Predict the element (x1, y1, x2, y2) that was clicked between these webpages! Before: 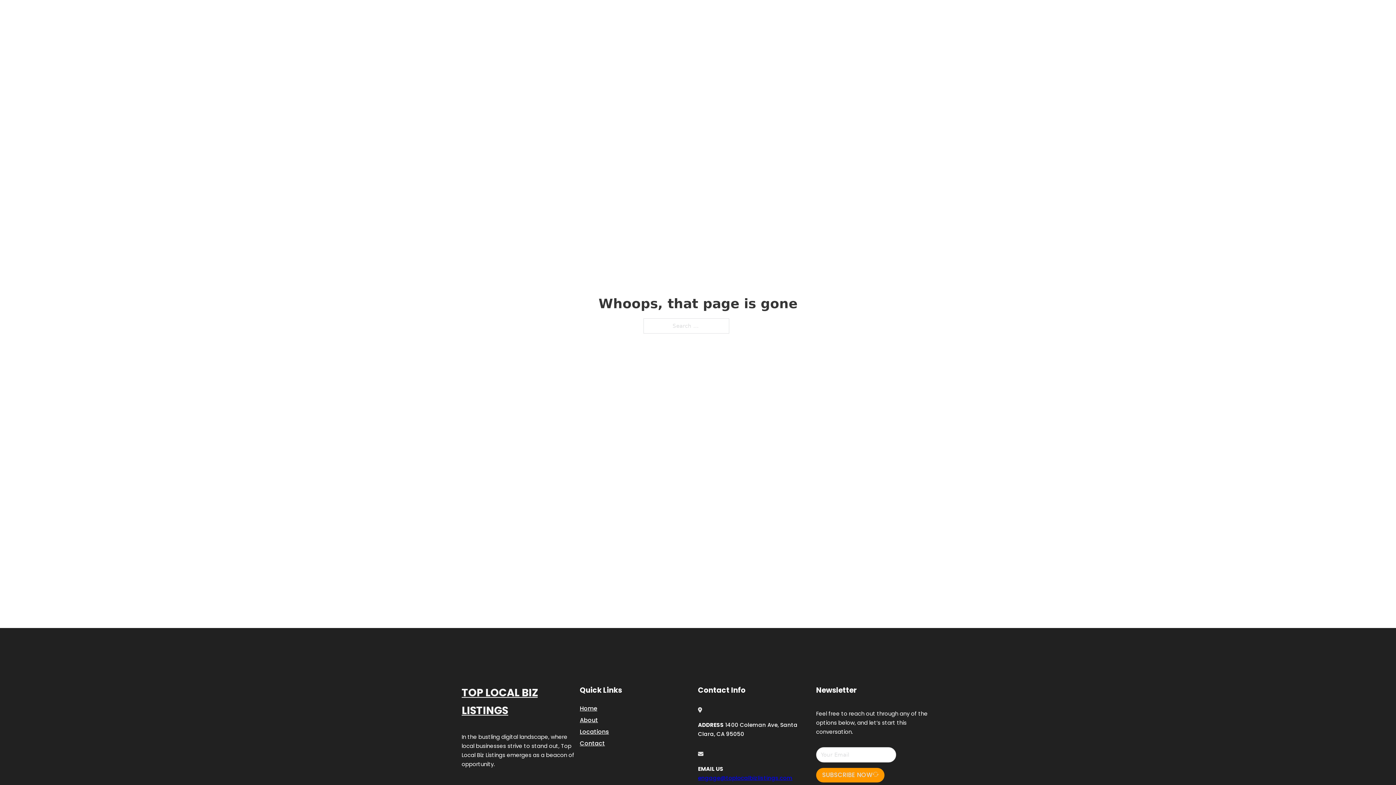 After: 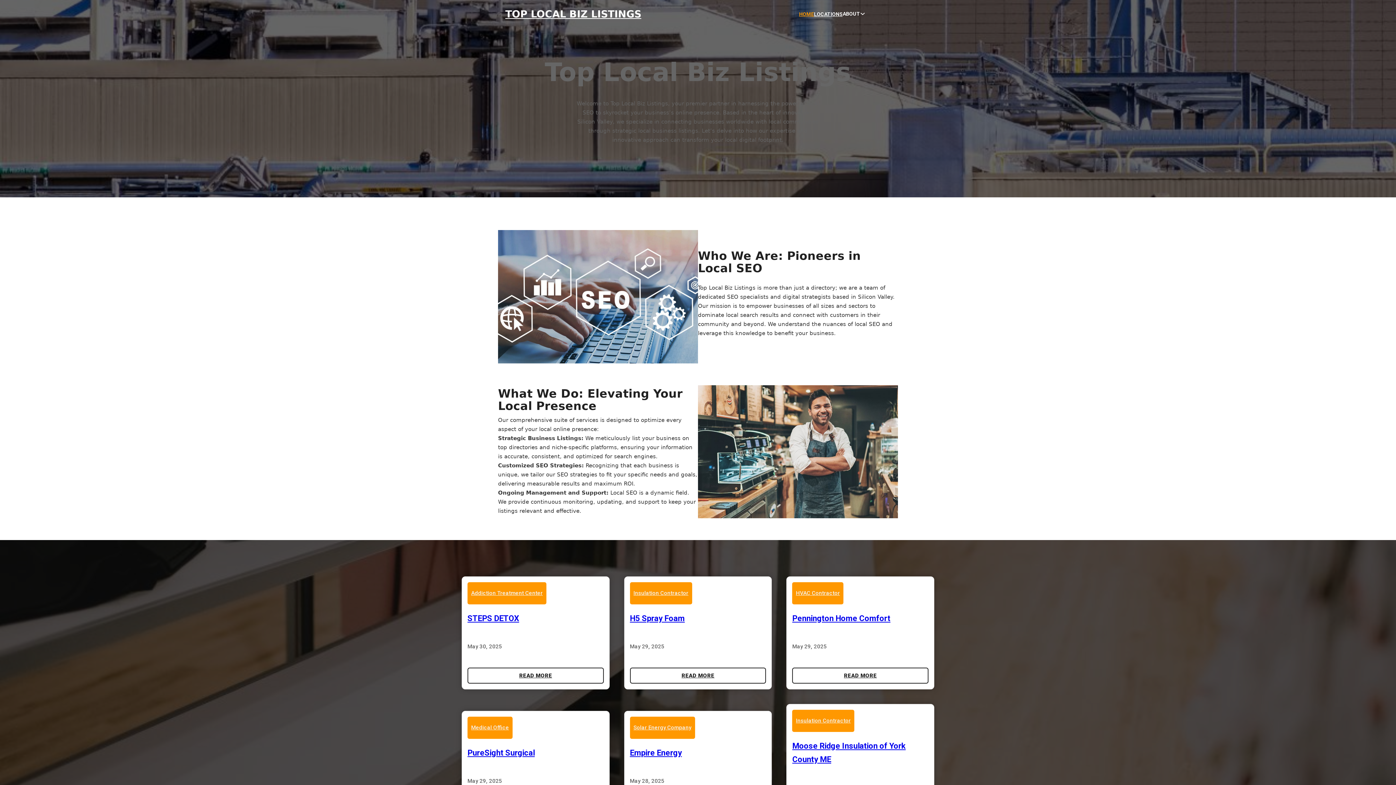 Action: label: TOP LOCAL BIZ LISTINGS bbox: (505, 8, 641, 19)